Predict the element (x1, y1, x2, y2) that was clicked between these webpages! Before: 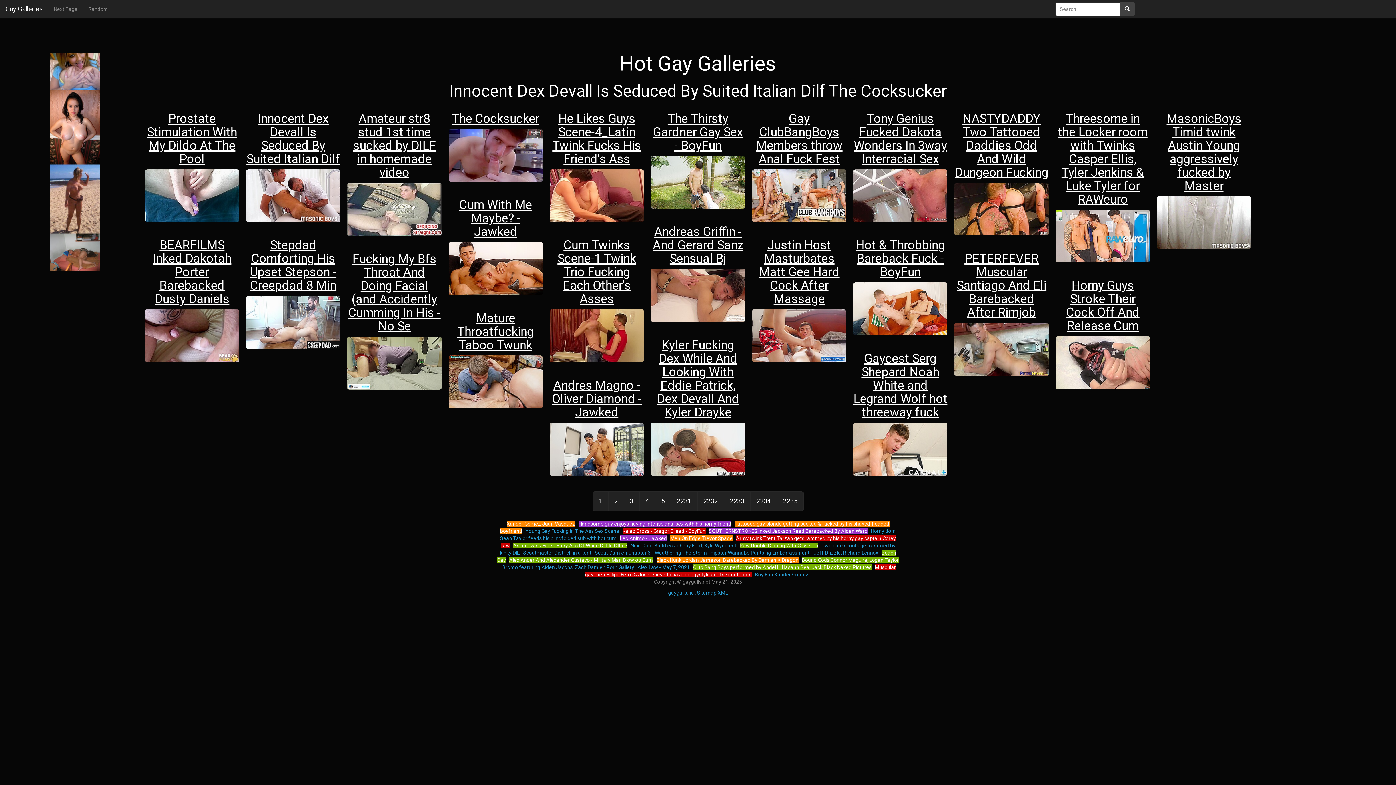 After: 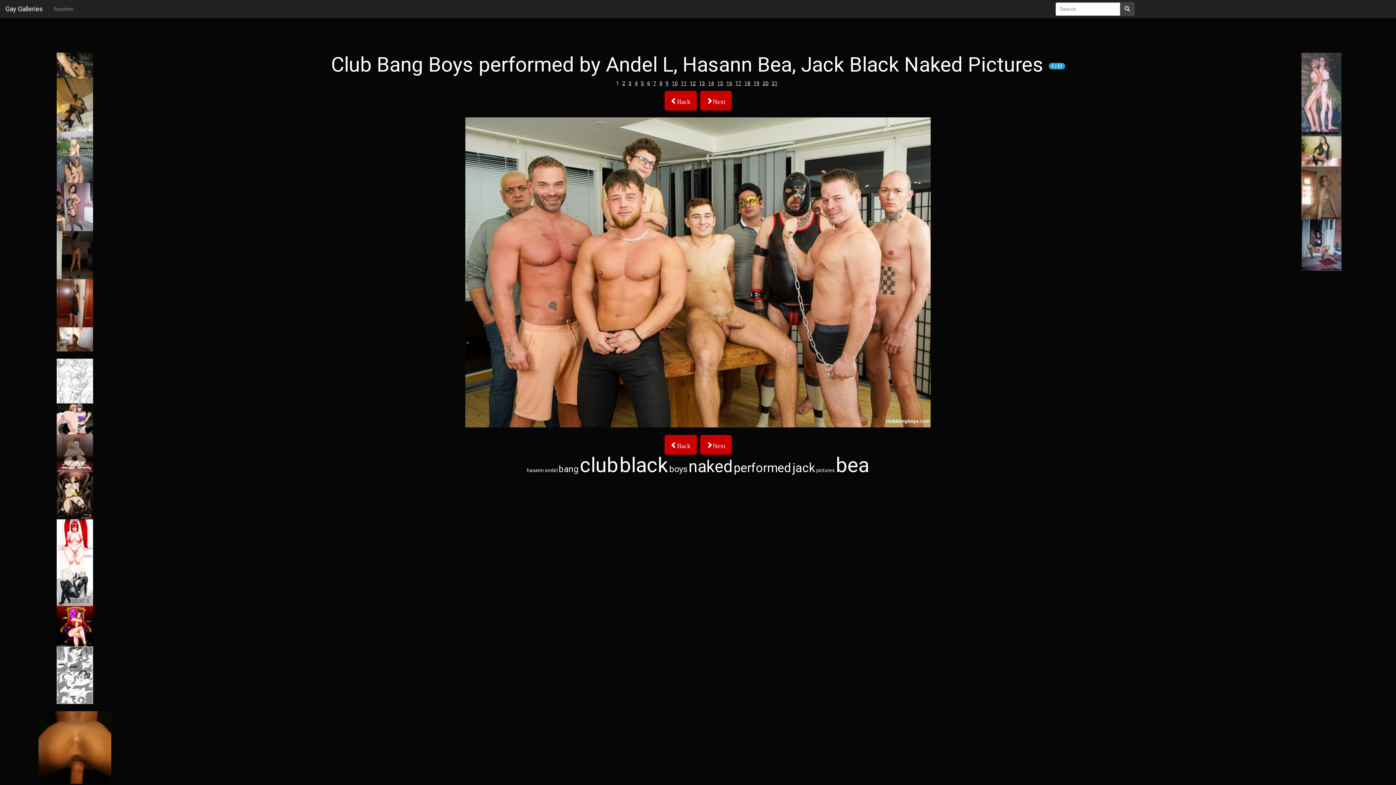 Action: label: Club Bang Boys performed by Andel L, Hasann Bea, Jack Black Naked Pictures bbox: (693, 564, 871, 570)